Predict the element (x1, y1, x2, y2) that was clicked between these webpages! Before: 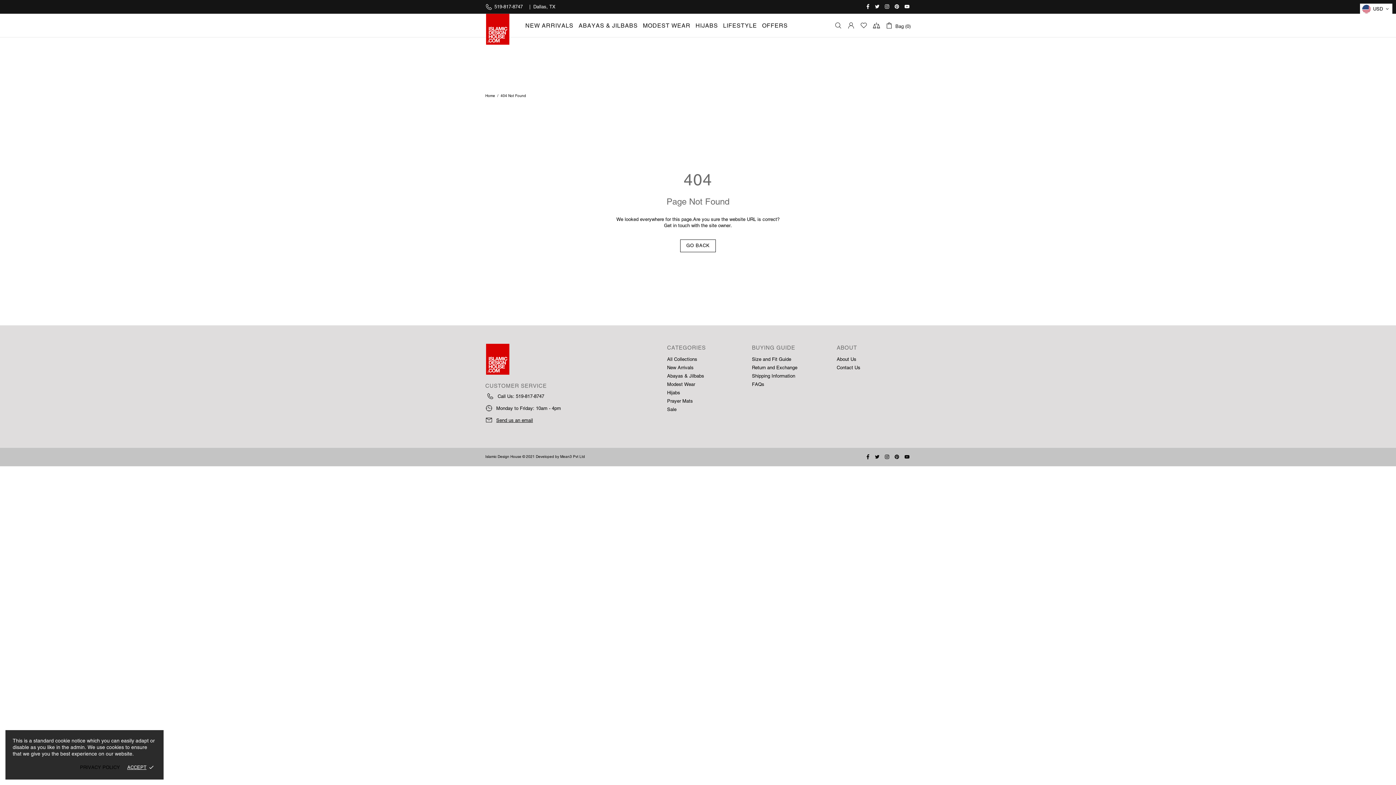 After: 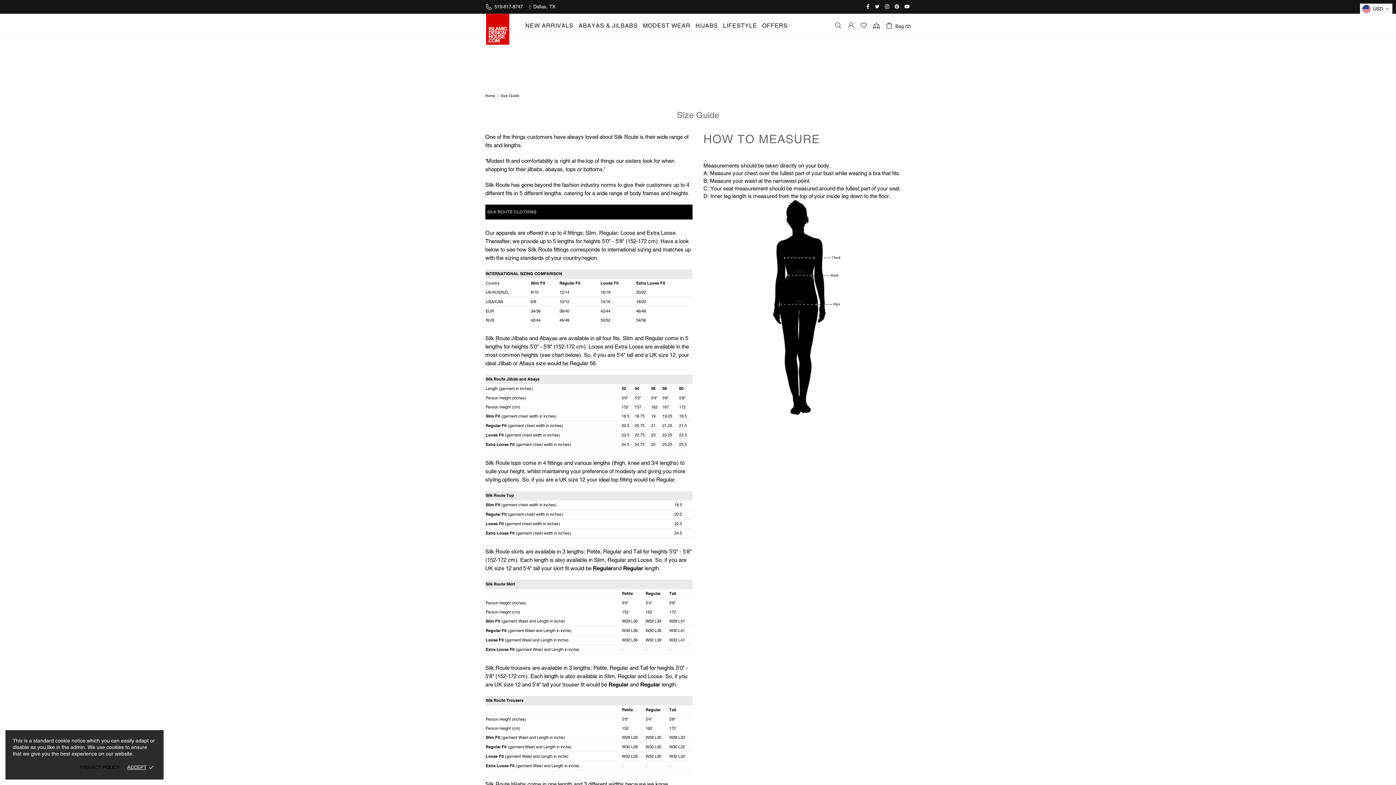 Action: bbox: (752, 356, 791, 362) label: Size and Fit Guide